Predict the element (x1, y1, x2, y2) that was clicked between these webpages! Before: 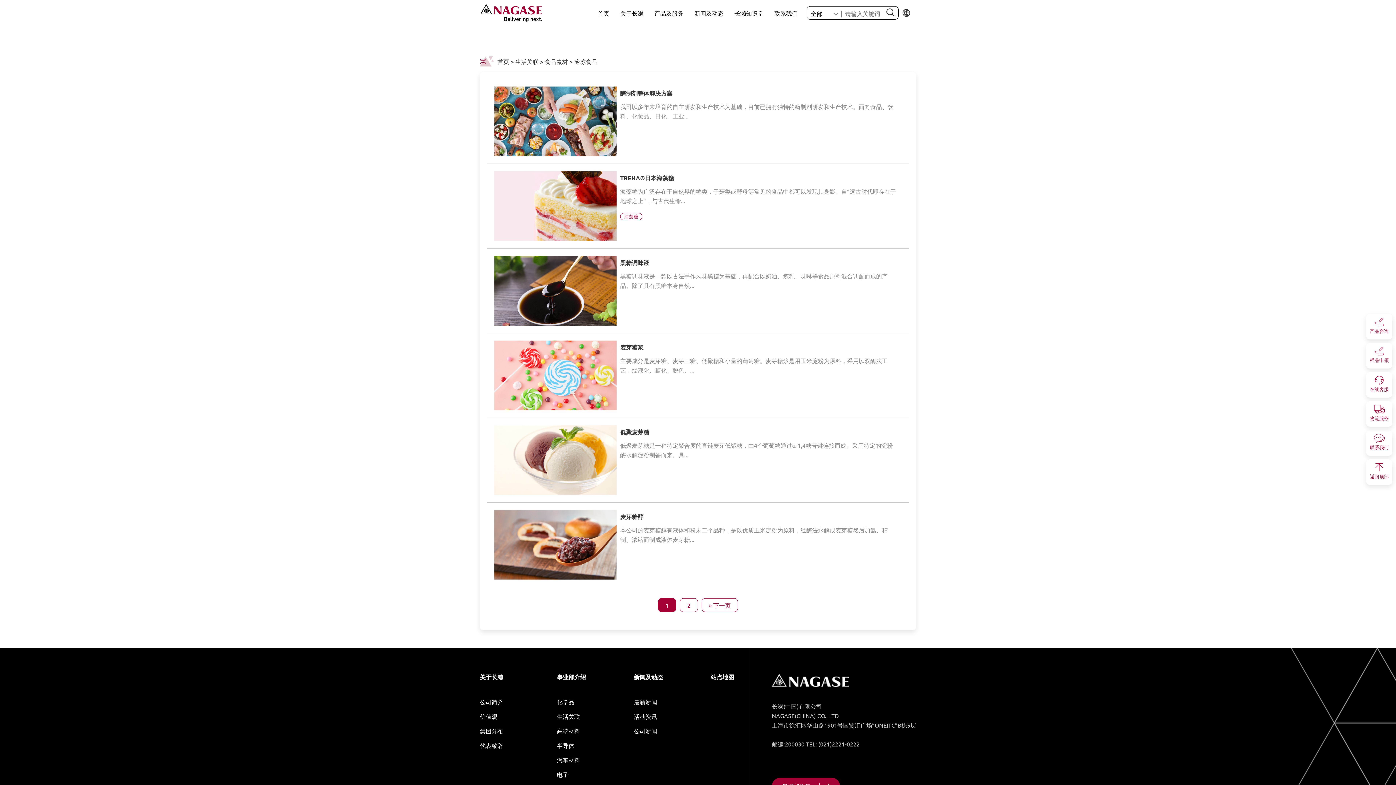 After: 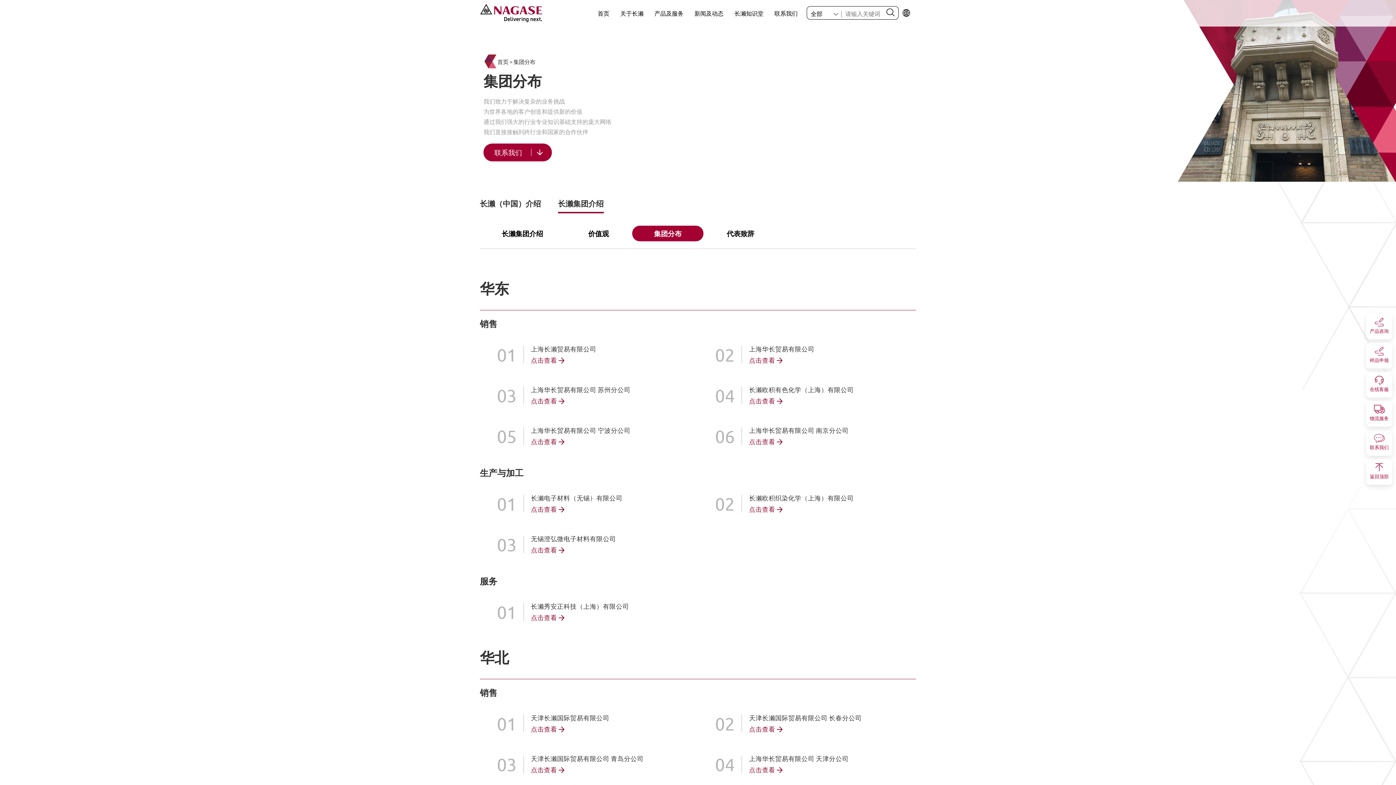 Action: bbox: (480, 727, 503, 735) label: 集团分布